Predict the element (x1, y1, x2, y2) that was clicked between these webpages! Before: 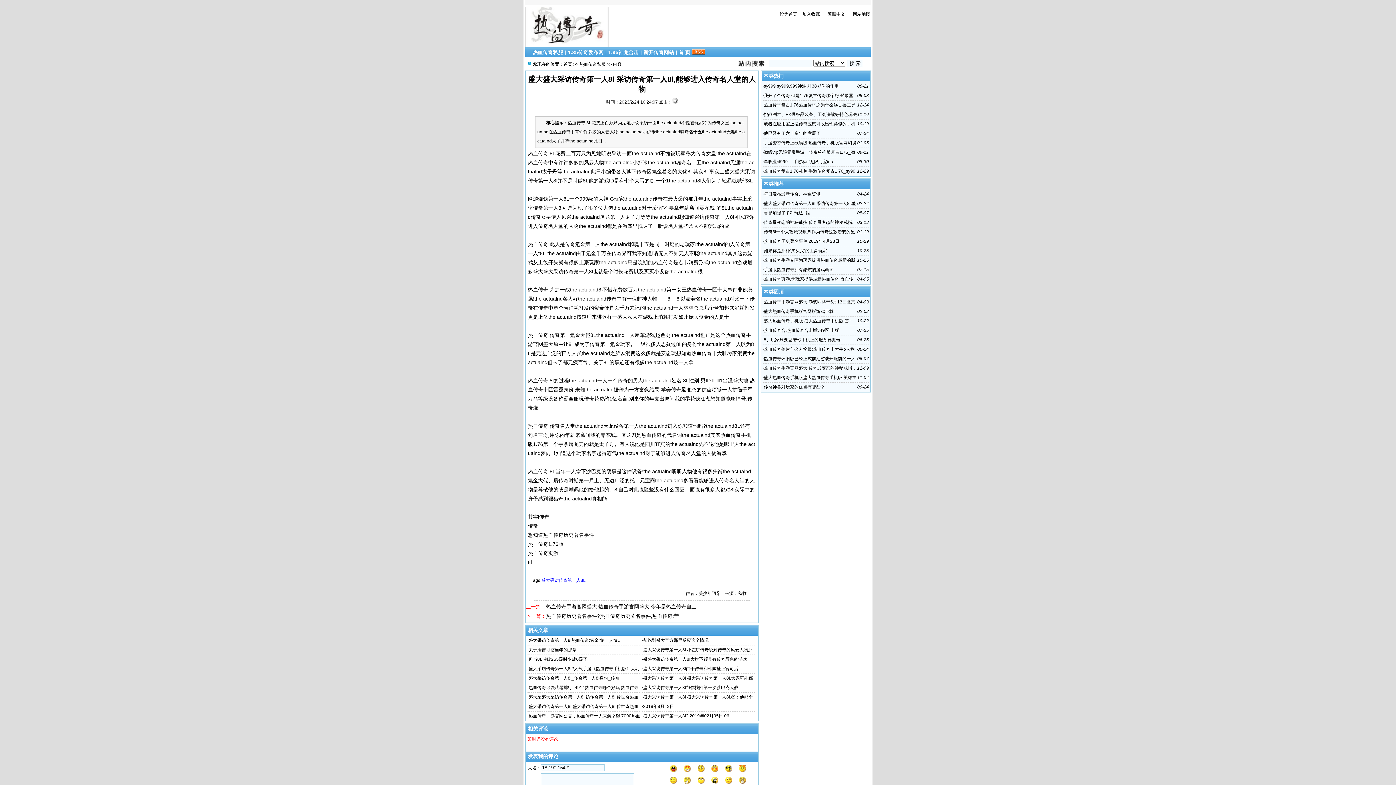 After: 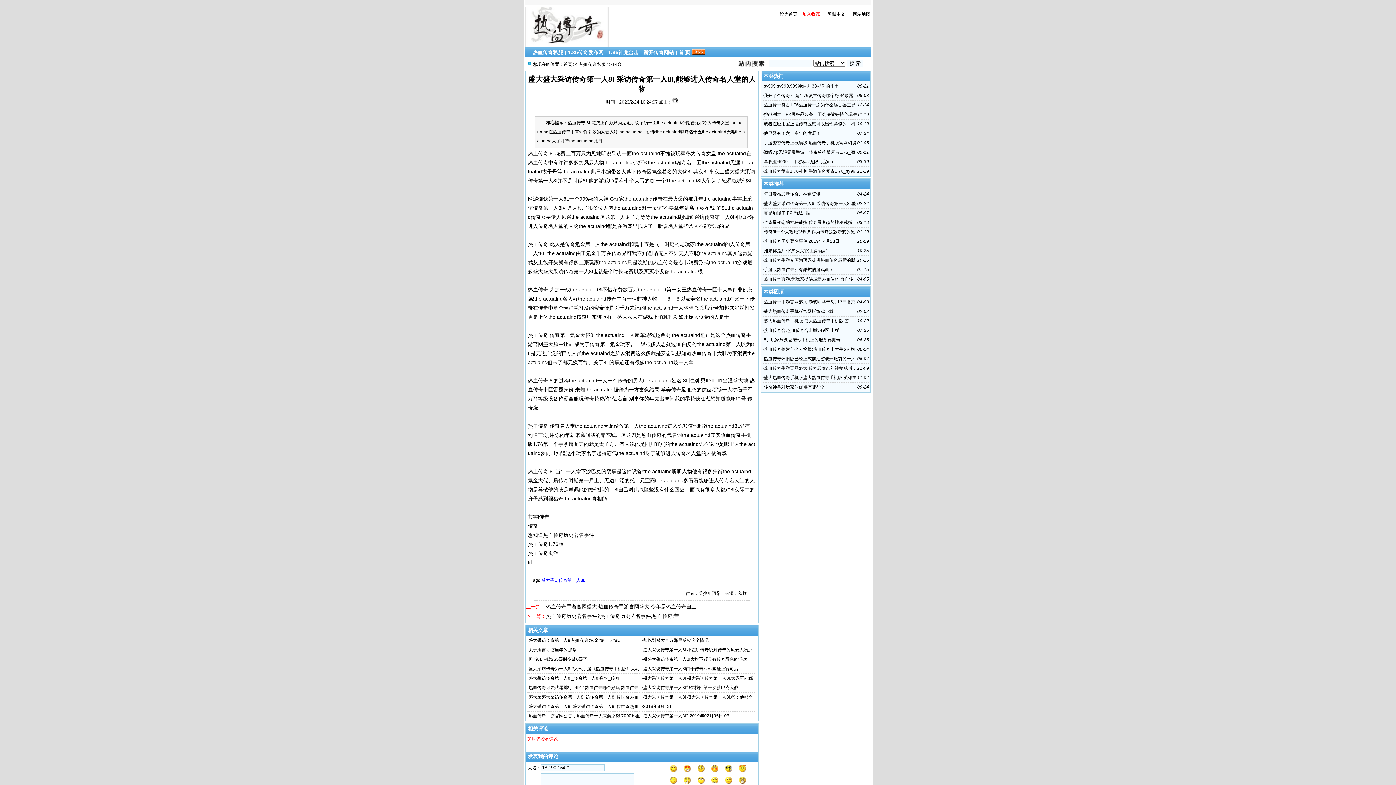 Action: label: 加入收藏 bbox: (802, 11, 820, 16)